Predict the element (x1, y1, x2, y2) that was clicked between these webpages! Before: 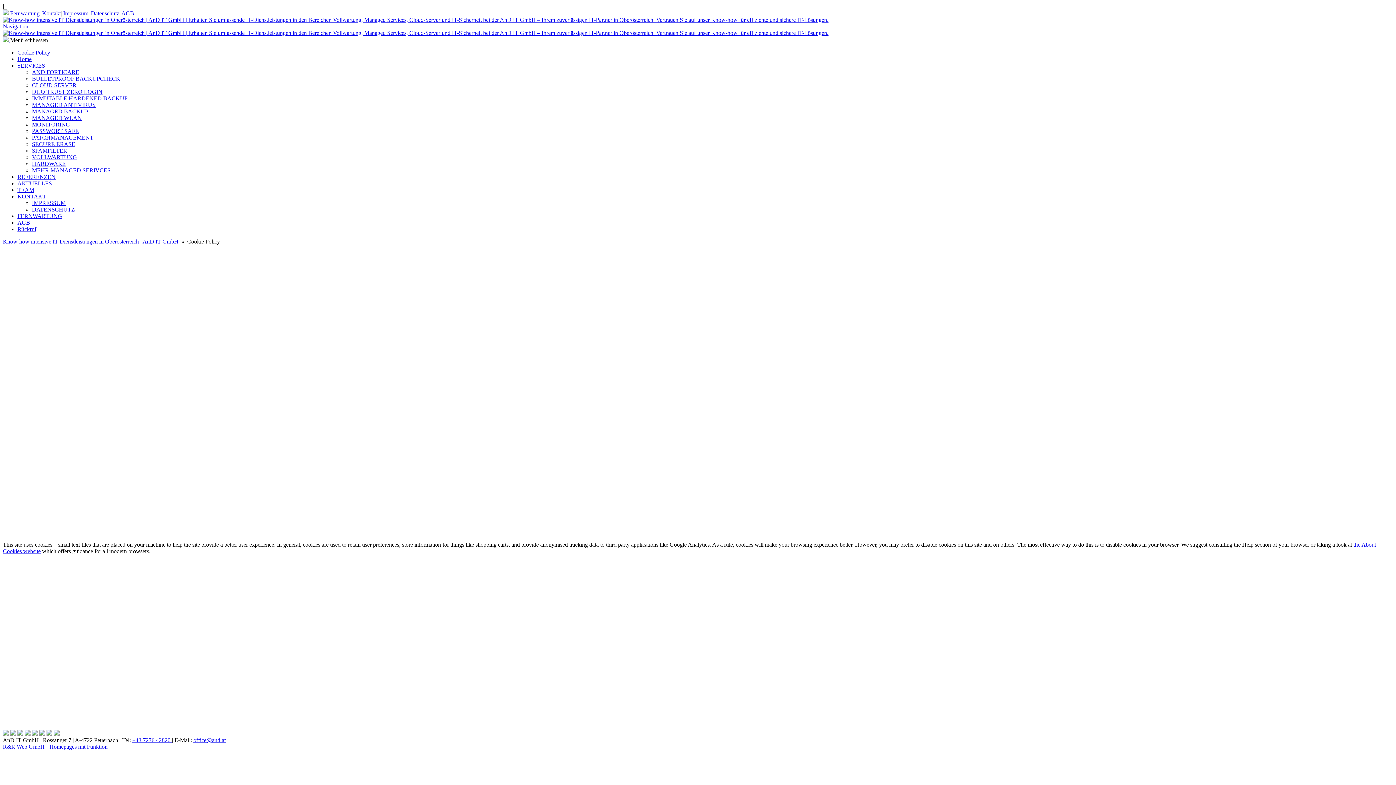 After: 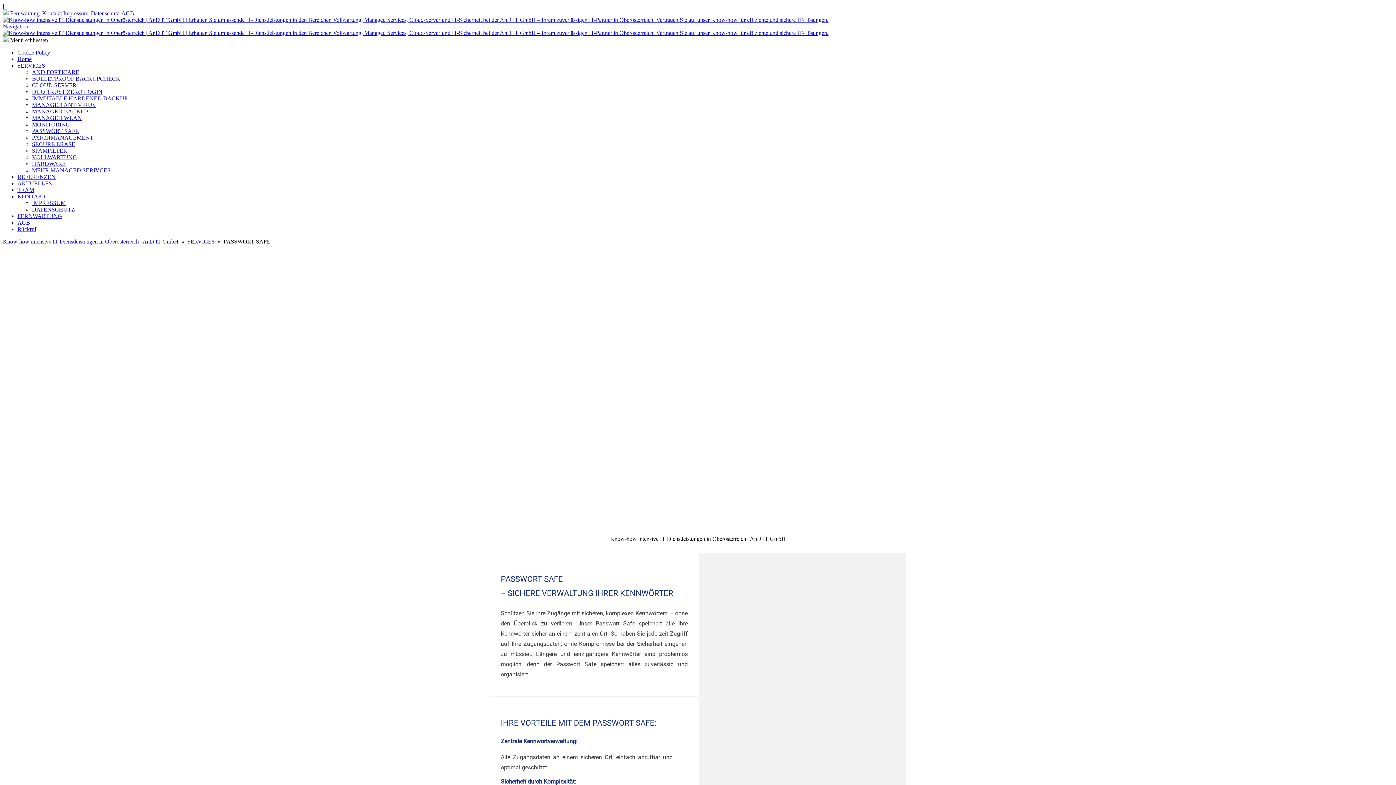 Action: label: PASSWORT SAFE bbox: (32, 128, 78, 134)